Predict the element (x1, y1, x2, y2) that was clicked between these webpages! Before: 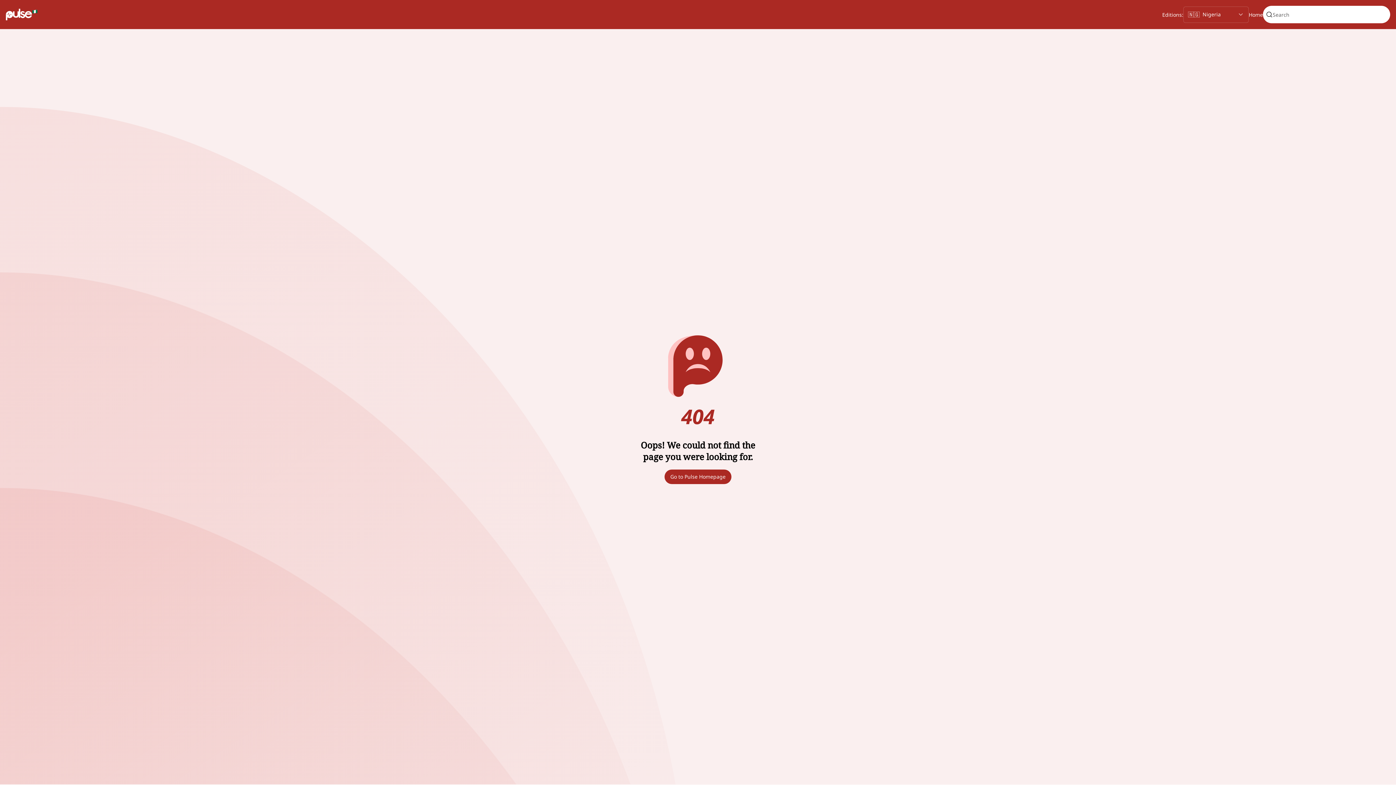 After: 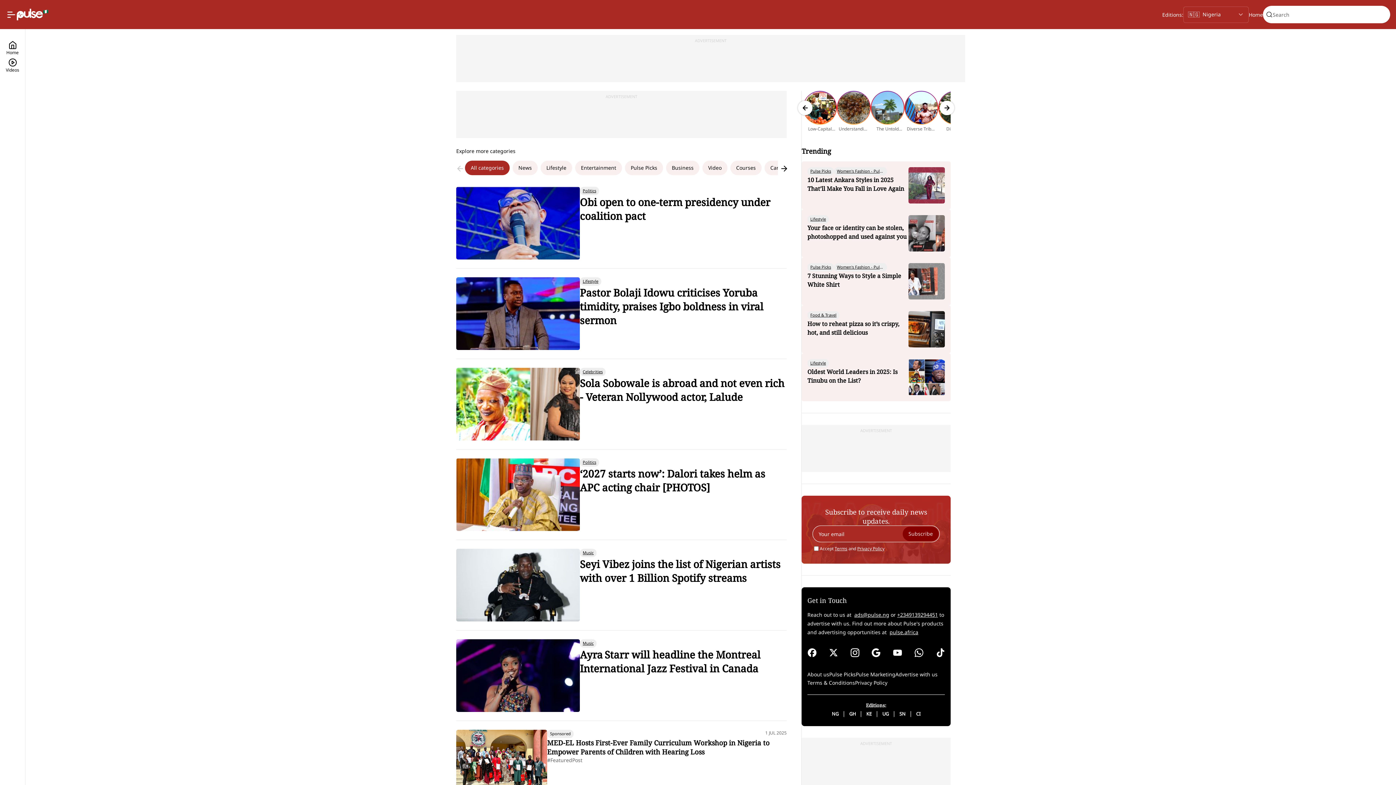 Action: bbox: (670, 473, 725, 480) label: Go to Pulse Homepage